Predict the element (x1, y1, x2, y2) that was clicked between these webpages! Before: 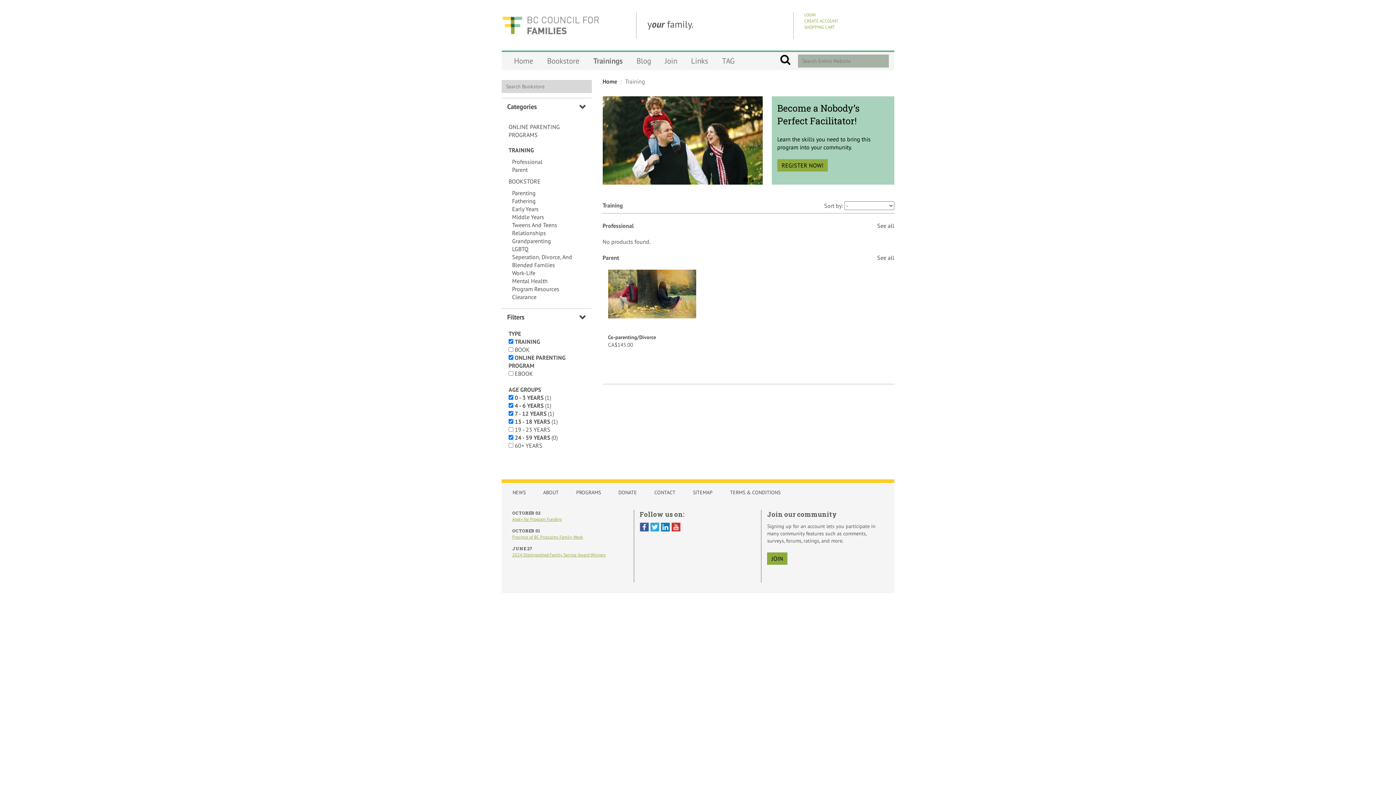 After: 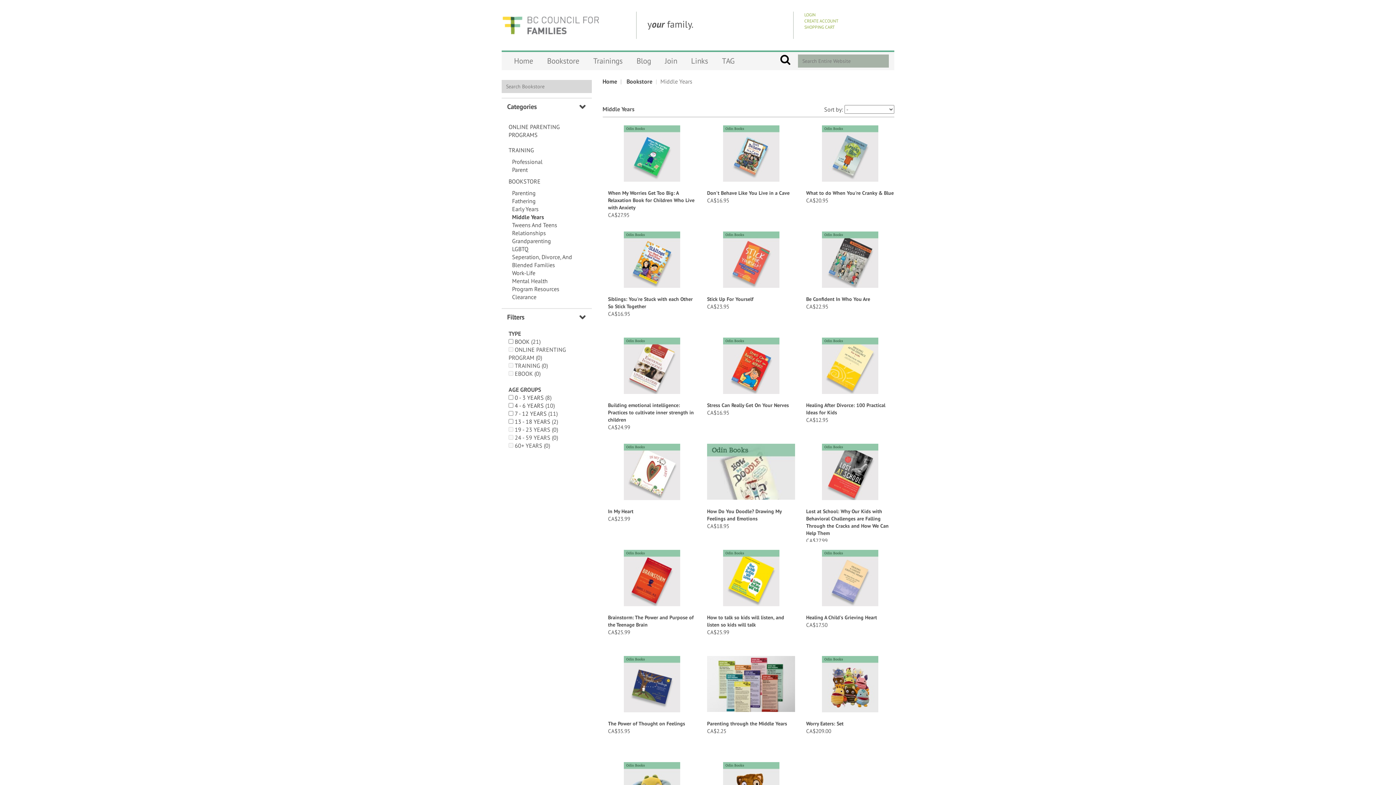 Action: label: Middle Years bbox: (512, 213, 544, 220)